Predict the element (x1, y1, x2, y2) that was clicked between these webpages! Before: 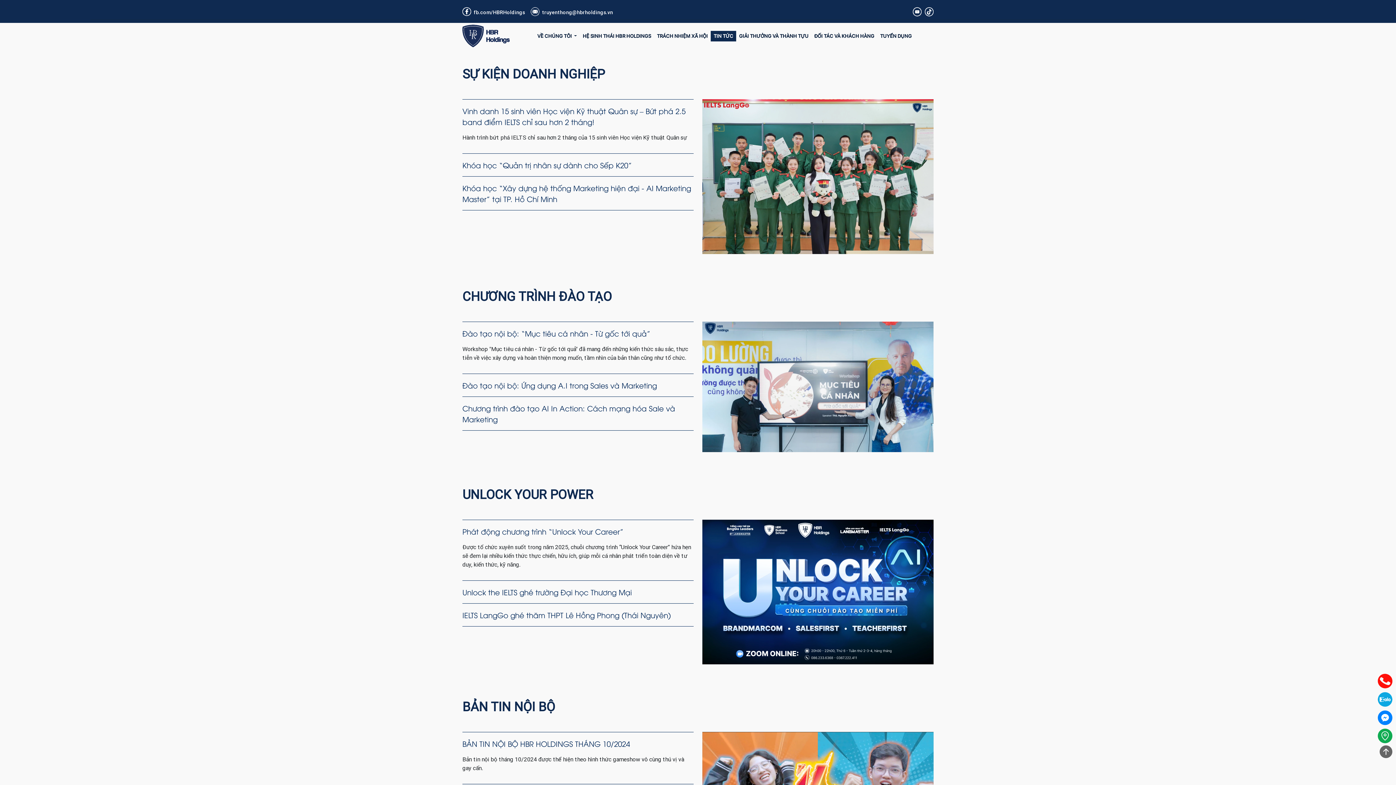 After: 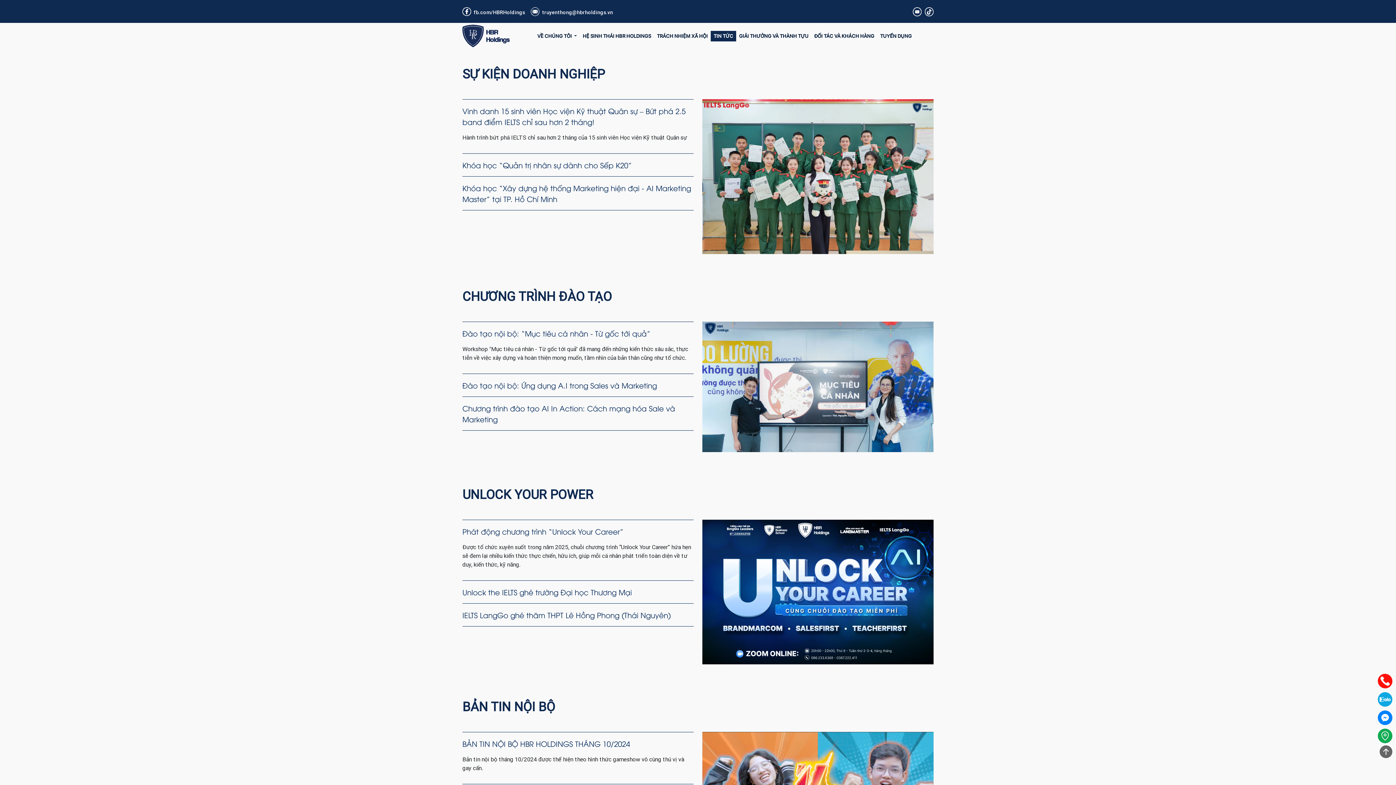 Action: bbox: (925, 8, 933, 14)